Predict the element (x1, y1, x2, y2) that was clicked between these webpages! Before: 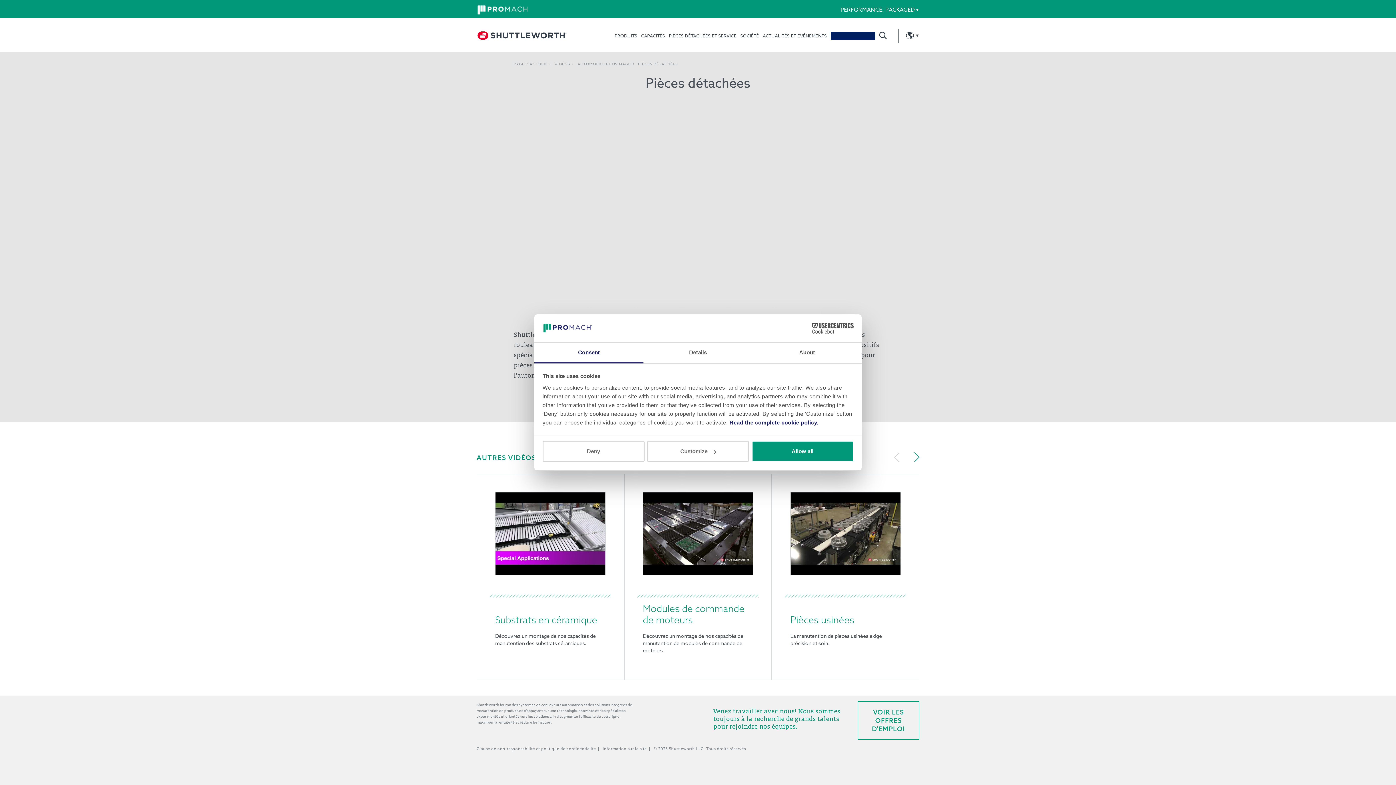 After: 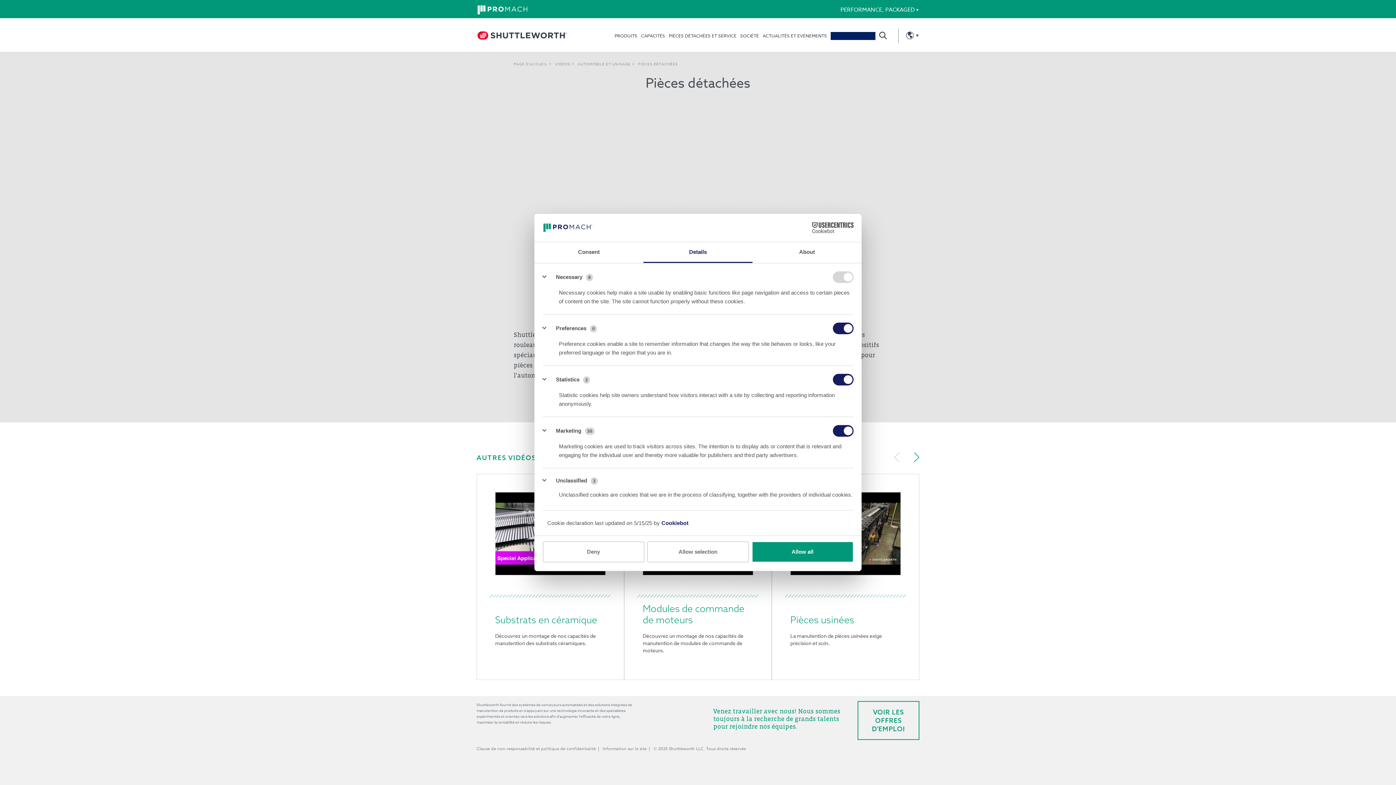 Action: label: Customize bbox: (647, 441, 749, 462)